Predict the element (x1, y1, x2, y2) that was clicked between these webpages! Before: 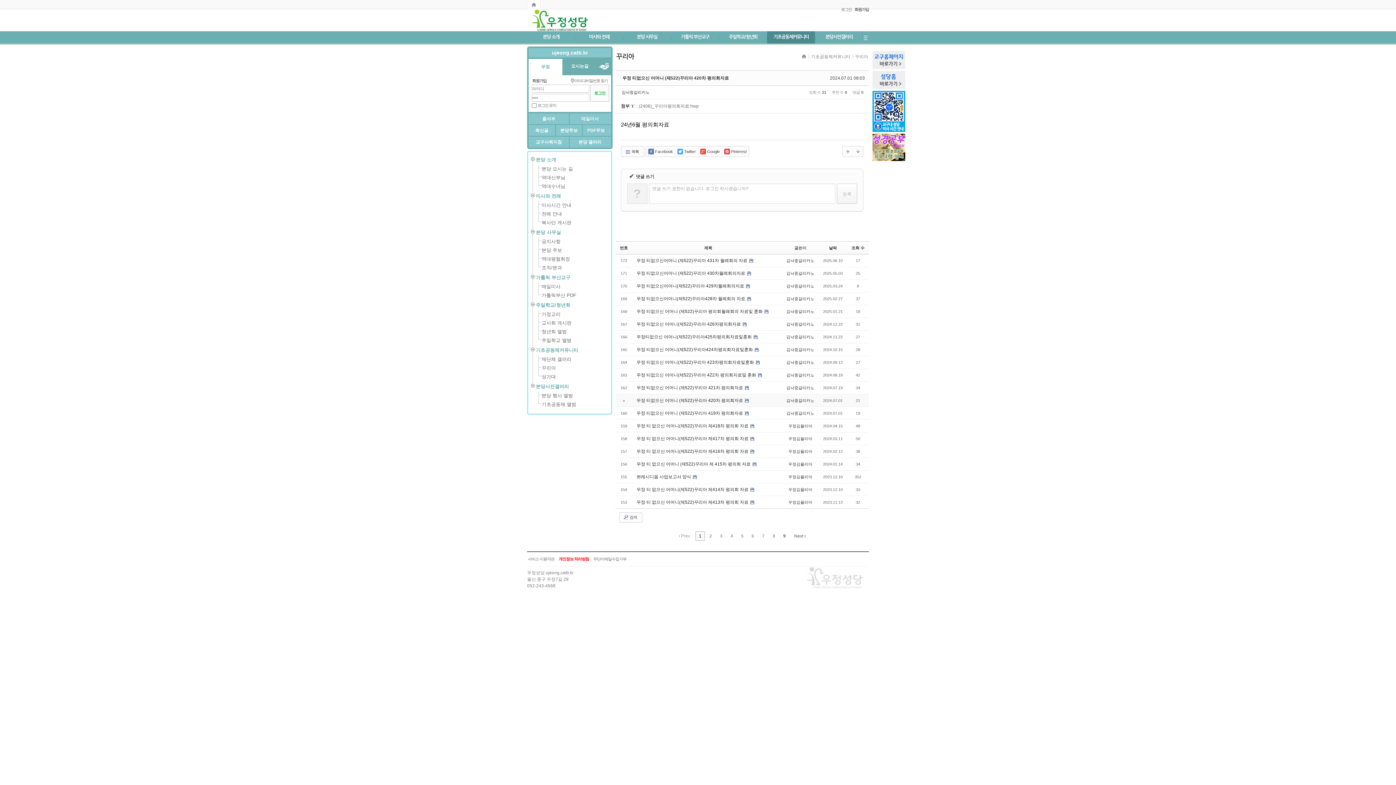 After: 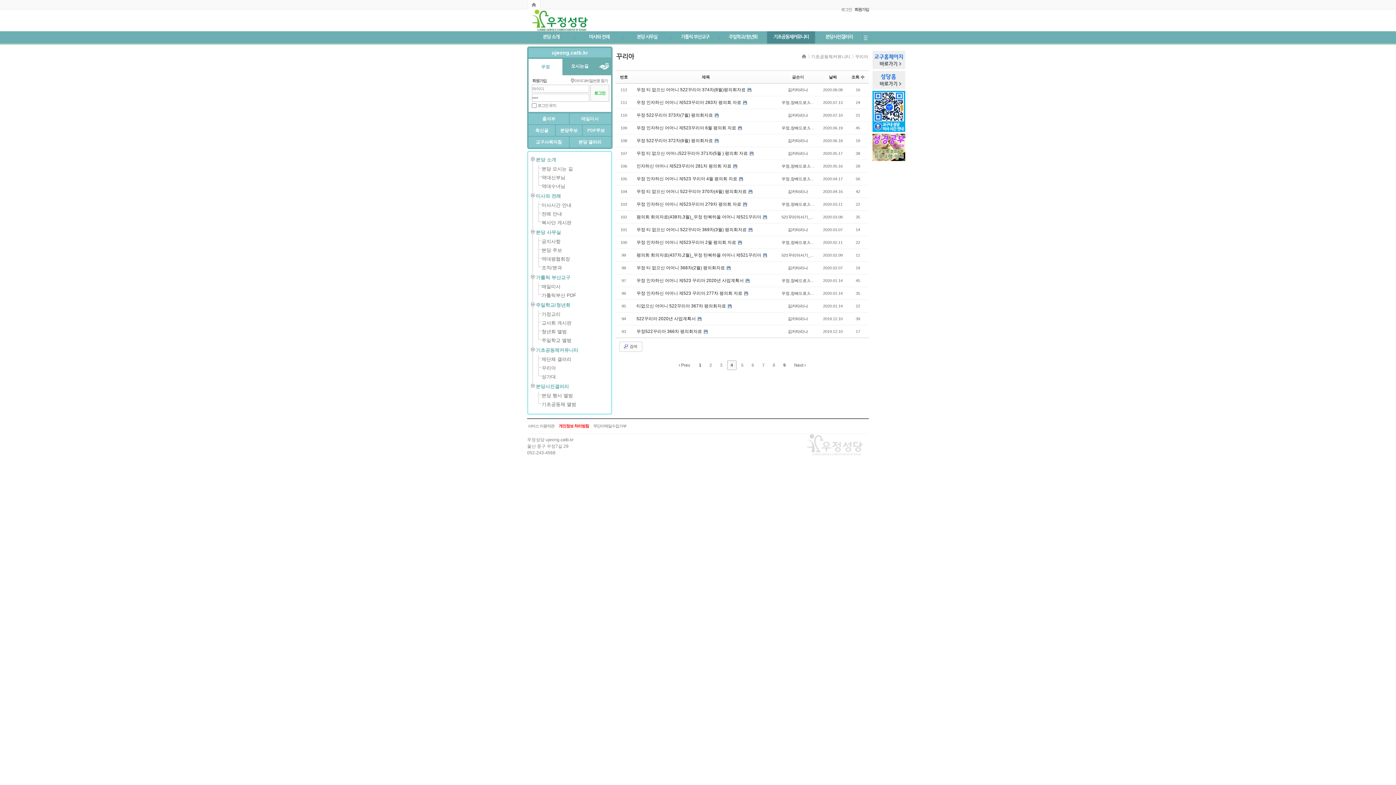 Action: bbox: (727, 531, 736, 541) label: 4